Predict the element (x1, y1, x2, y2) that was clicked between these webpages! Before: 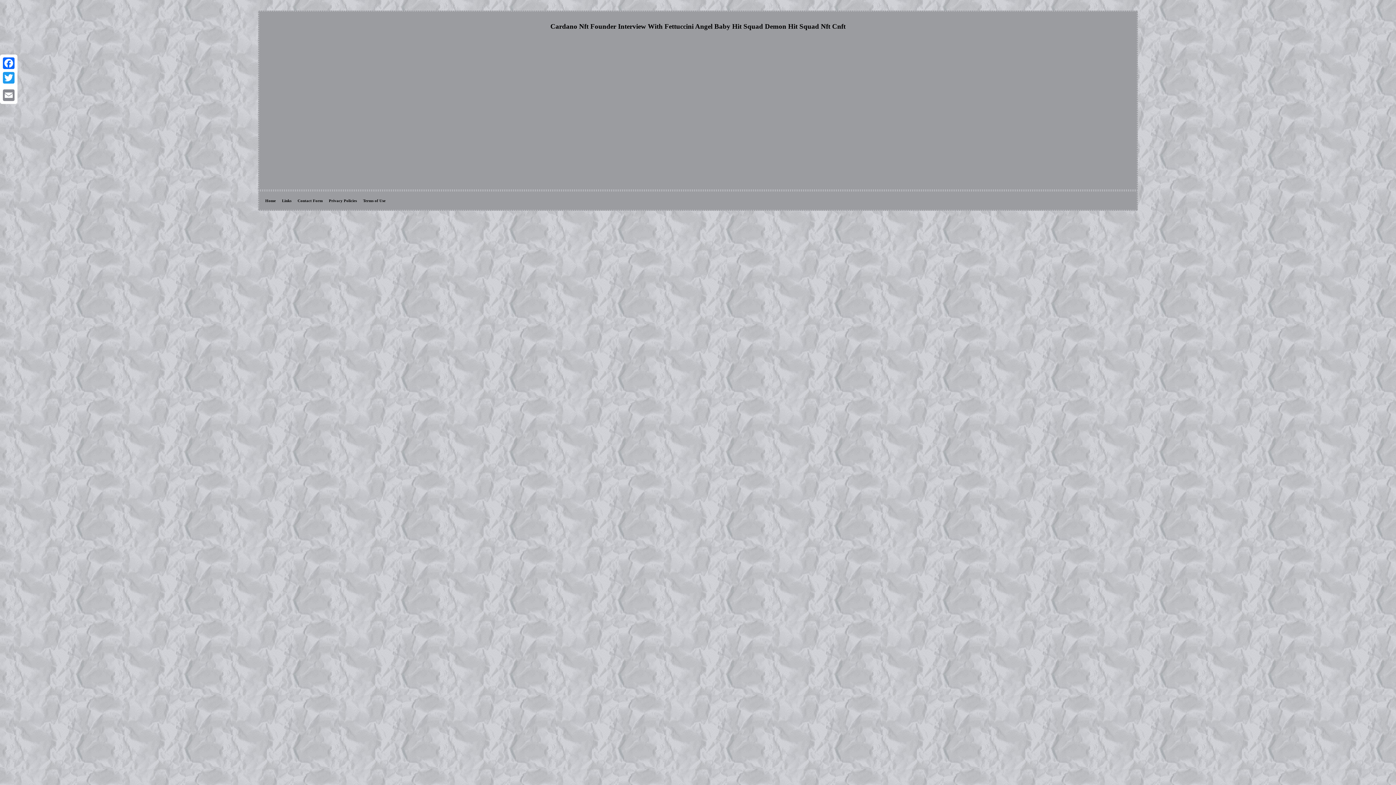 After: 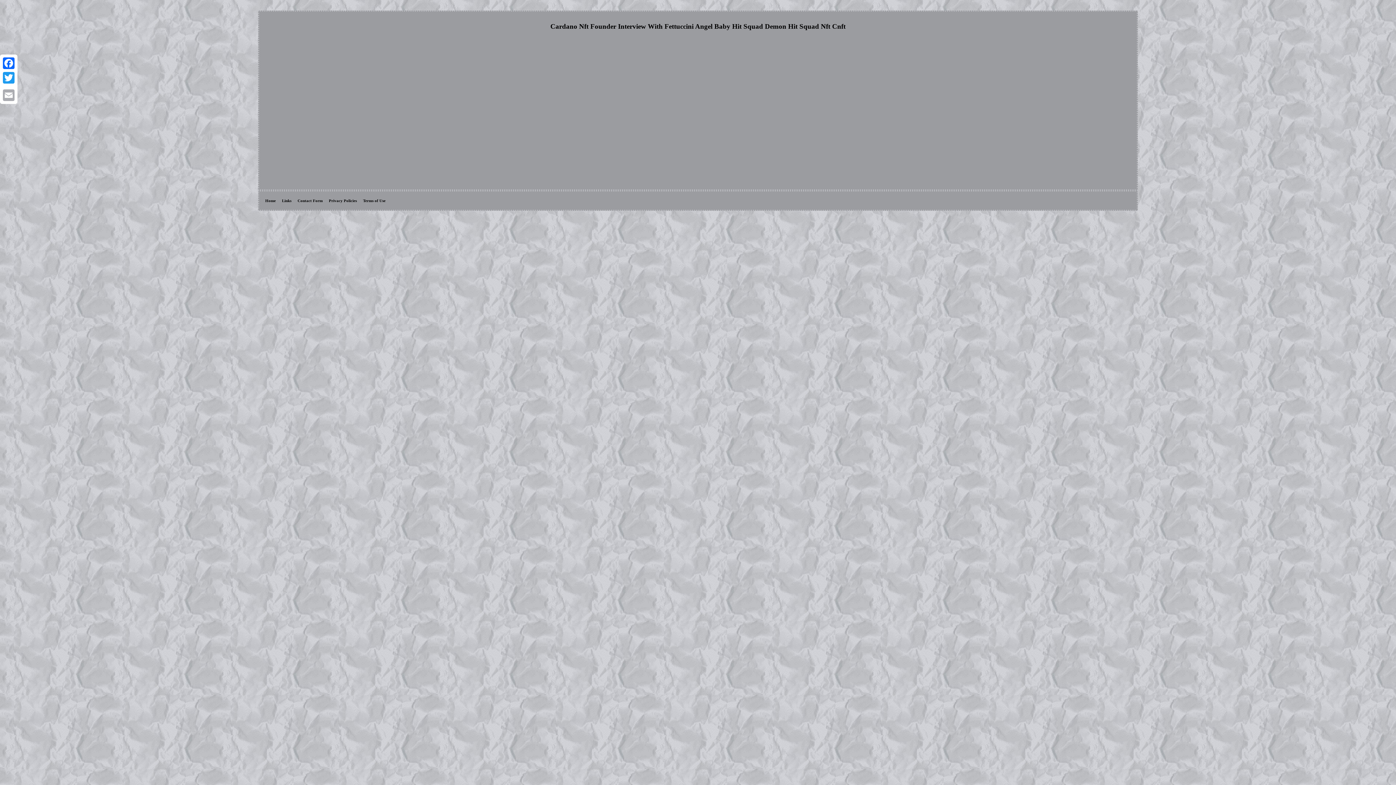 Action: bbox: (1, 88, 16, 102) label: Email